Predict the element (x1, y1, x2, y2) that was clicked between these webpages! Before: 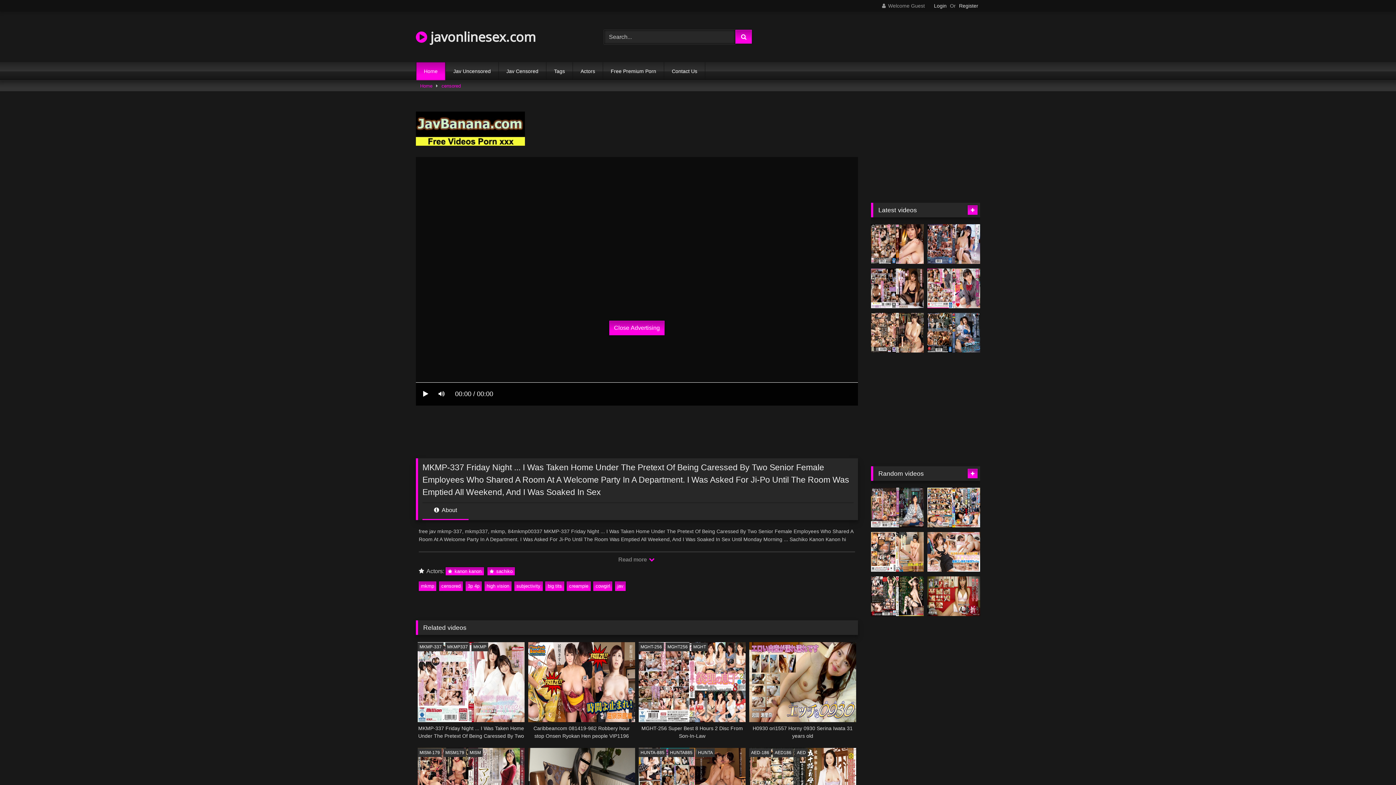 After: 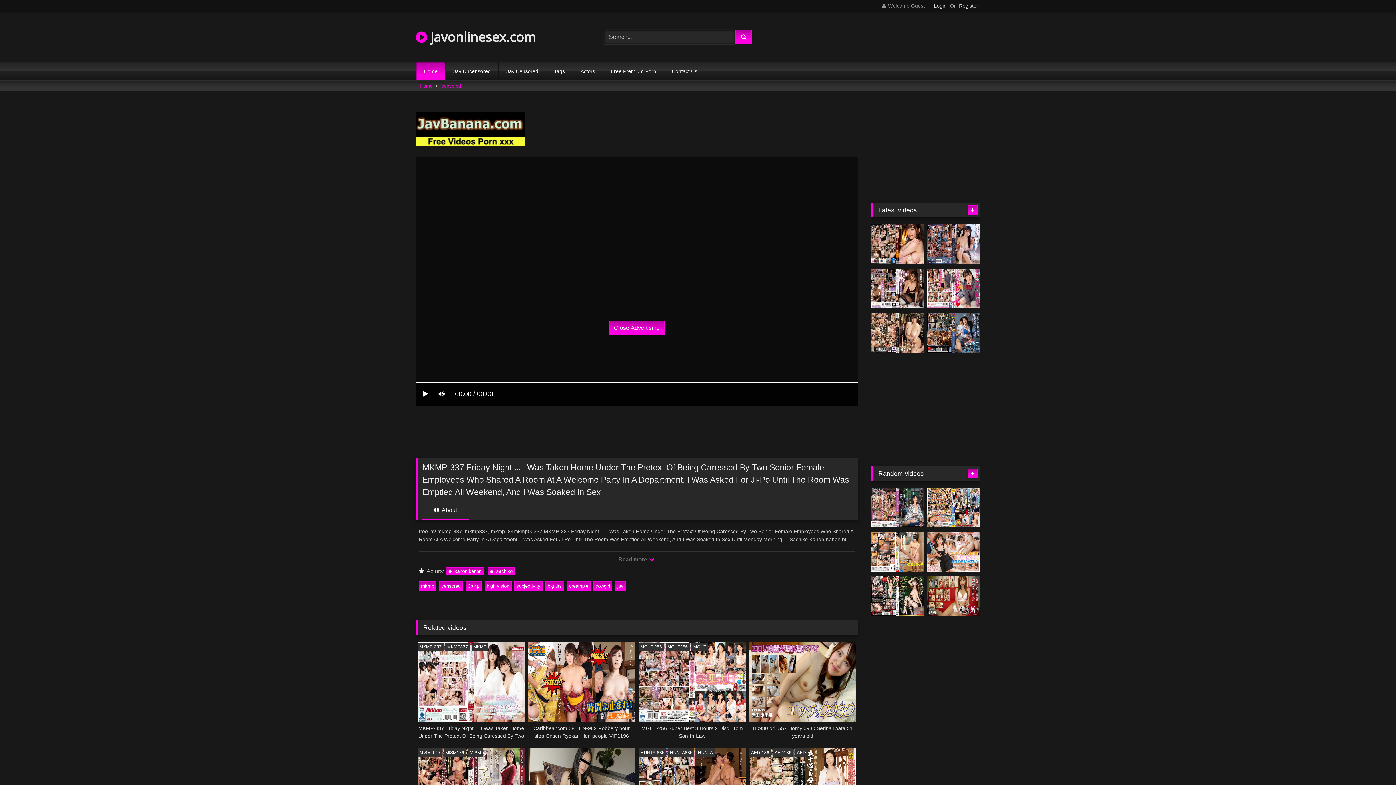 Action: bbox: (422, 506, 468, 520) label:  About